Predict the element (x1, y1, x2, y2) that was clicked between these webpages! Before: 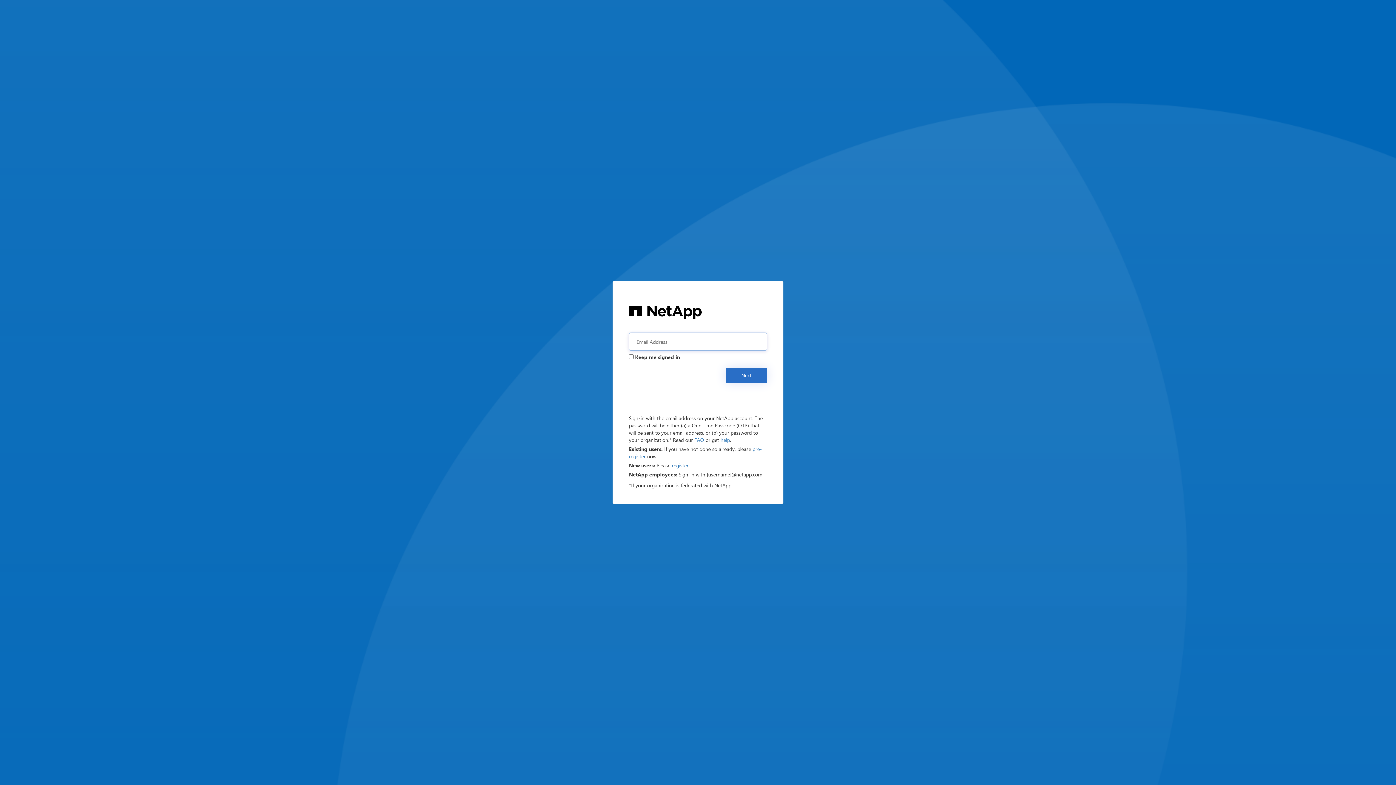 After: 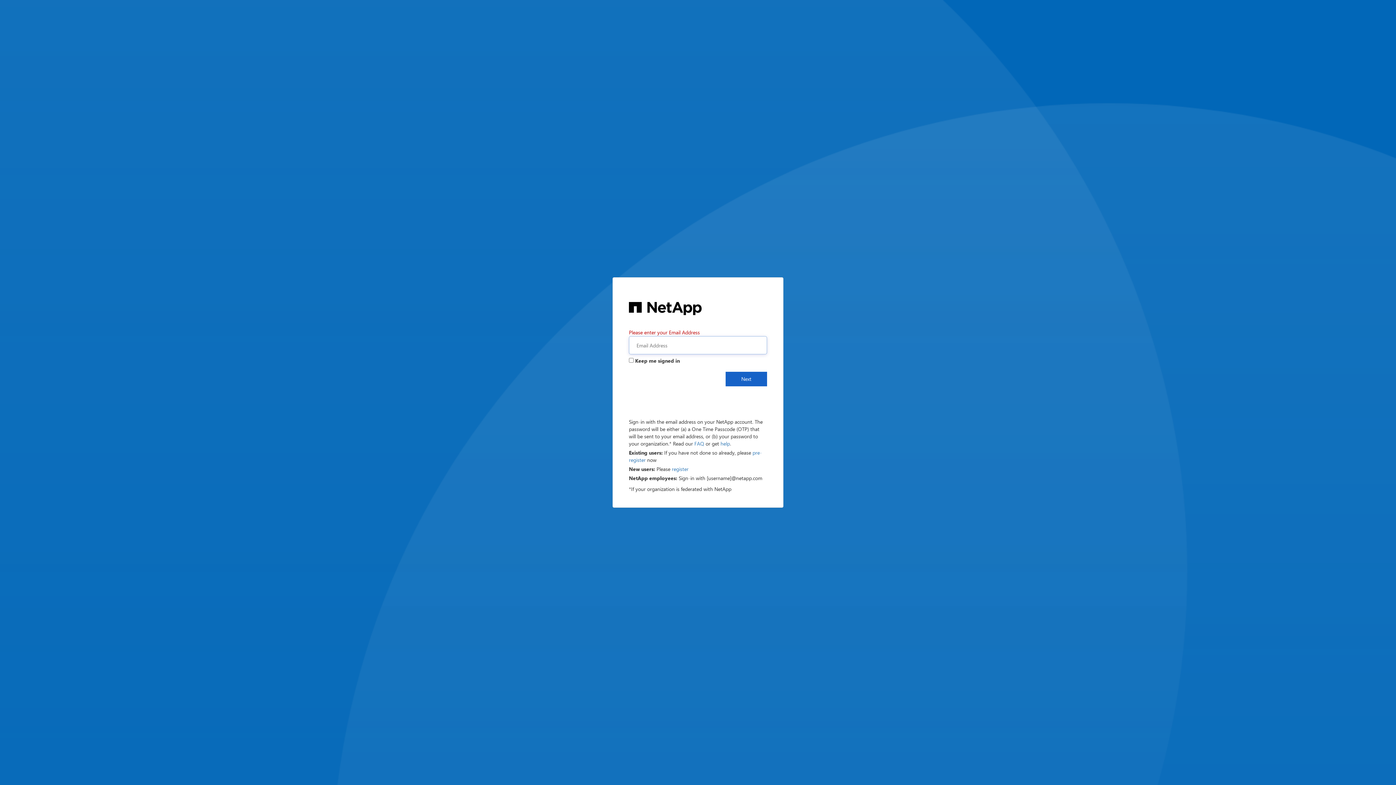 Action: bbox: (725, 368, 767, 382) label: Next